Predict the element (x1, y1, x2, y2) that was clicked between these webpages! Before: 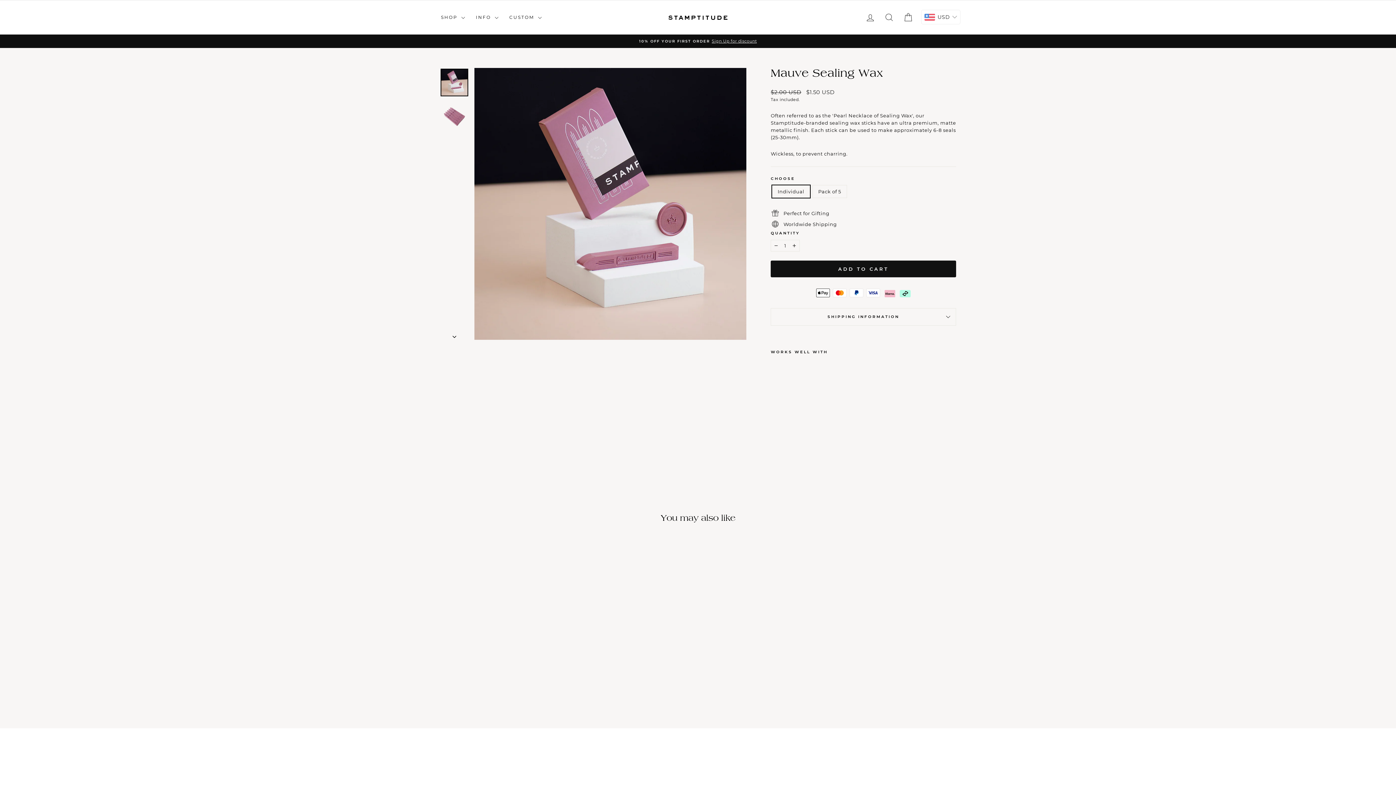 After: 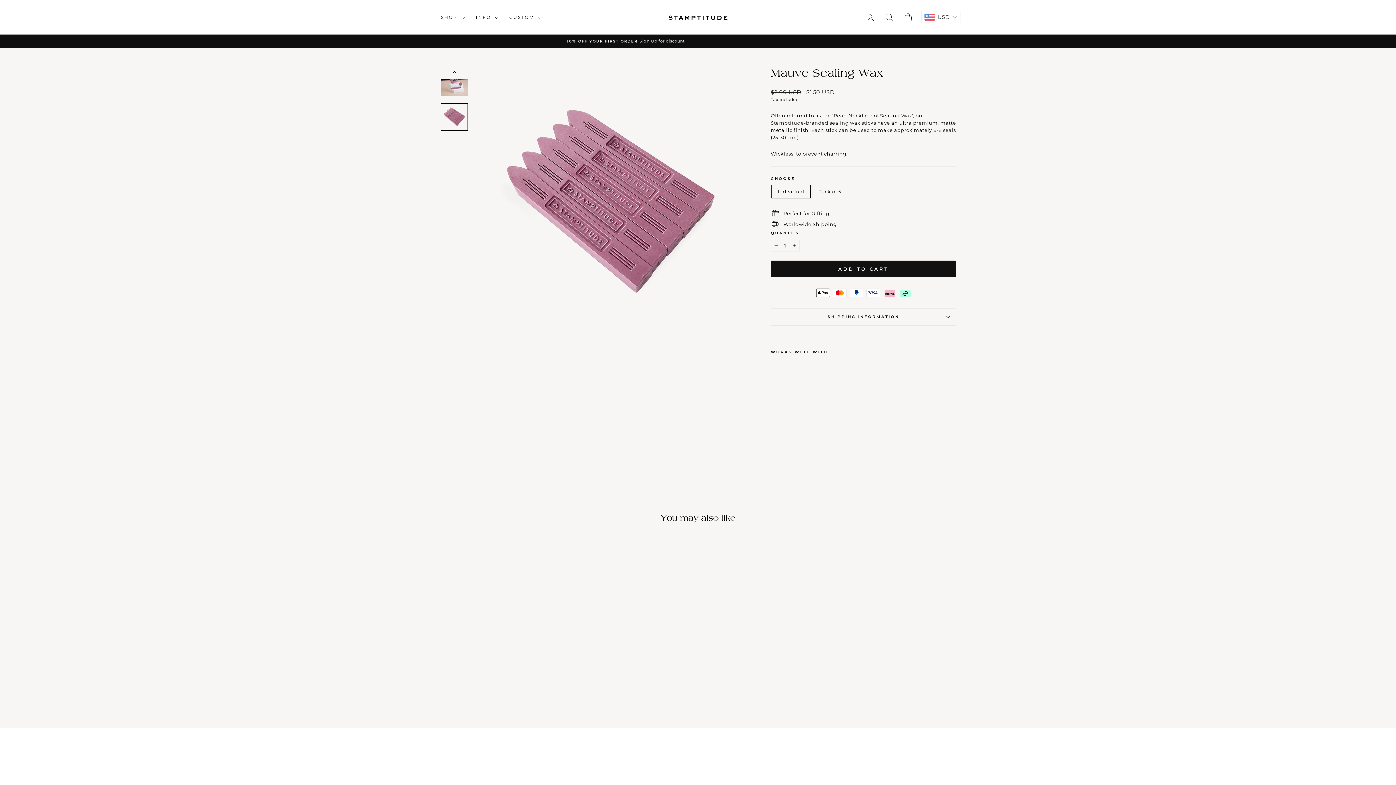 Action: bbox: (440, 103, 468, 130)